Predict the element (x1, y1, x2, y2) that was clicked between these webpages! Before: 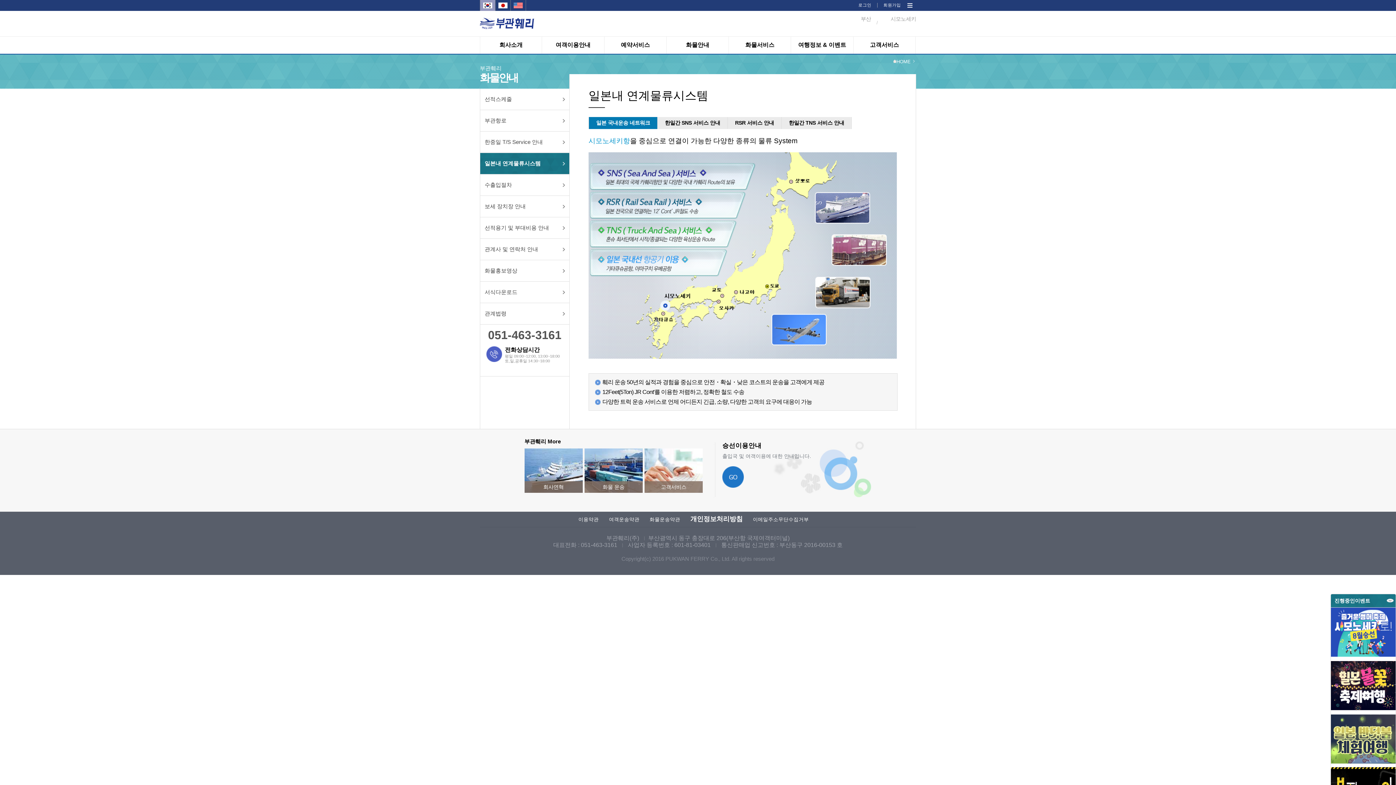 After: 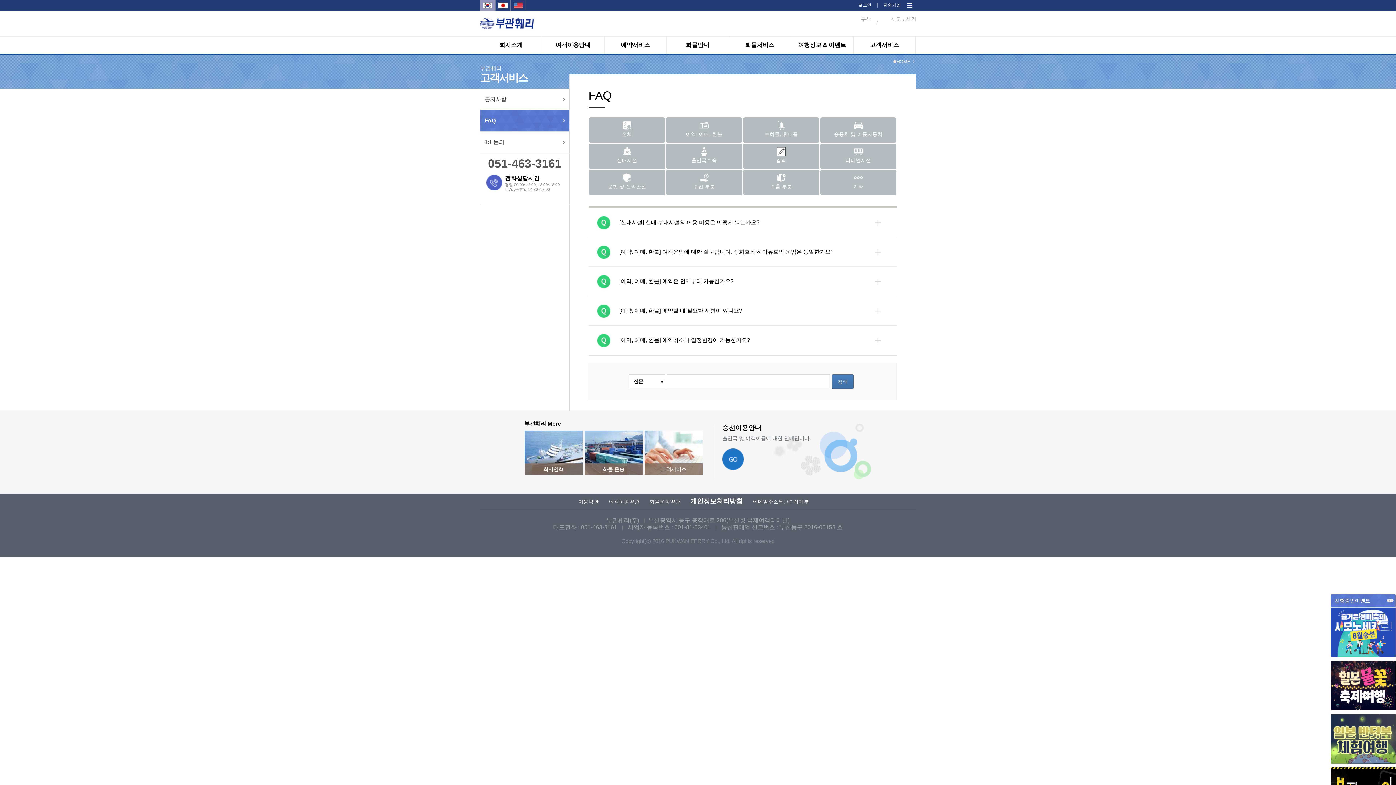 Action: label: 고객서비스 bbox: (644, 467, 702, 473)